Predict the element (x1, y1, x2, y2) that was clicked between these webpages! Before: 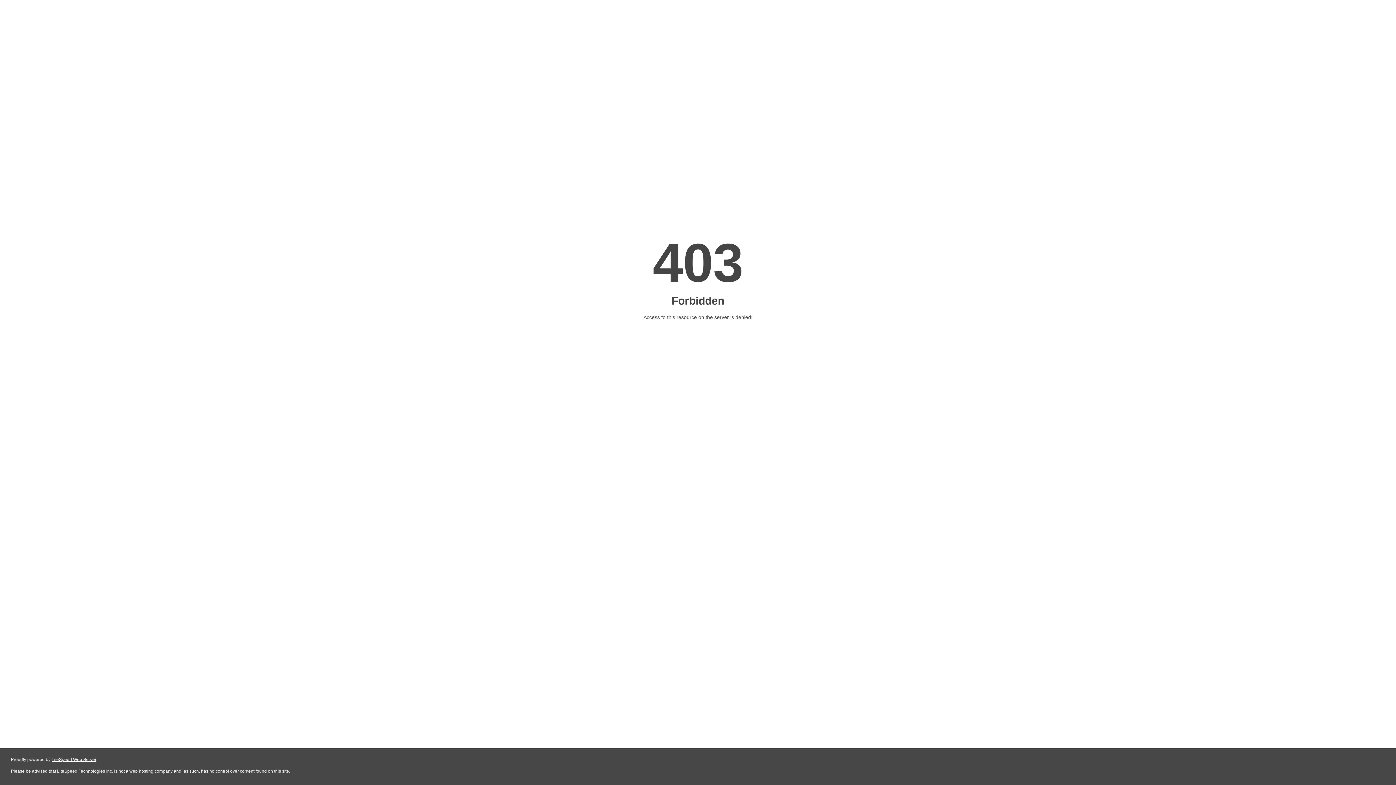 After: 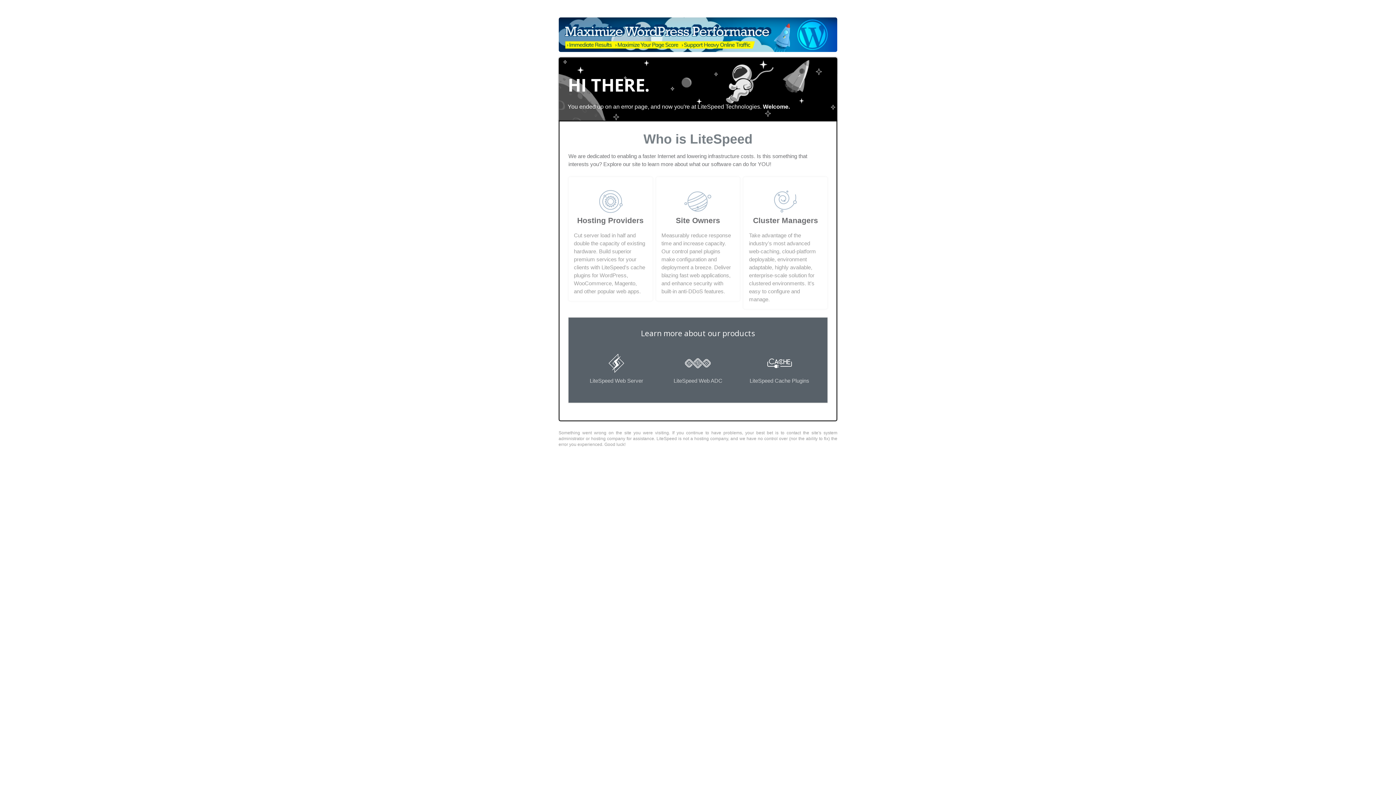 Action: bbox: (51, 757, 96, 762) label: LiteSpeed Web Server